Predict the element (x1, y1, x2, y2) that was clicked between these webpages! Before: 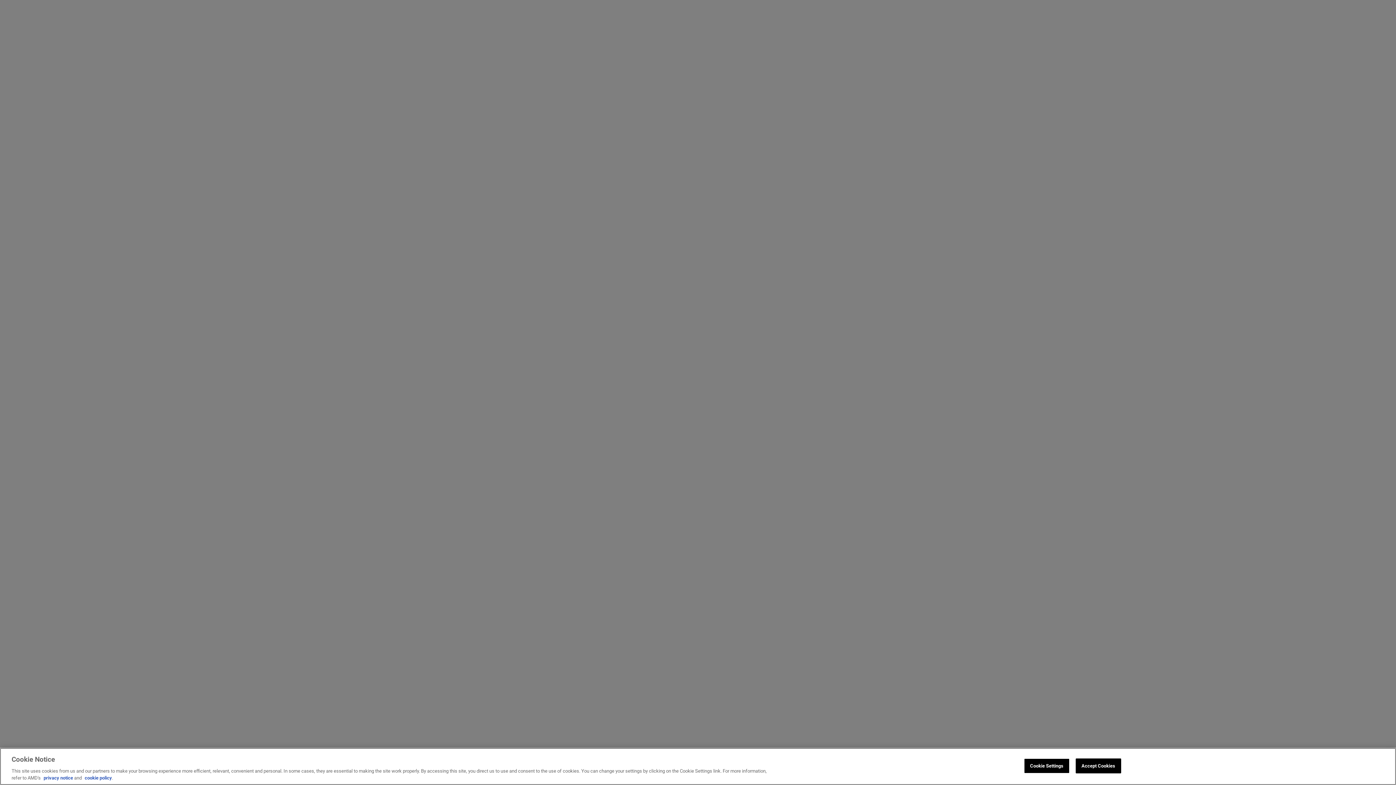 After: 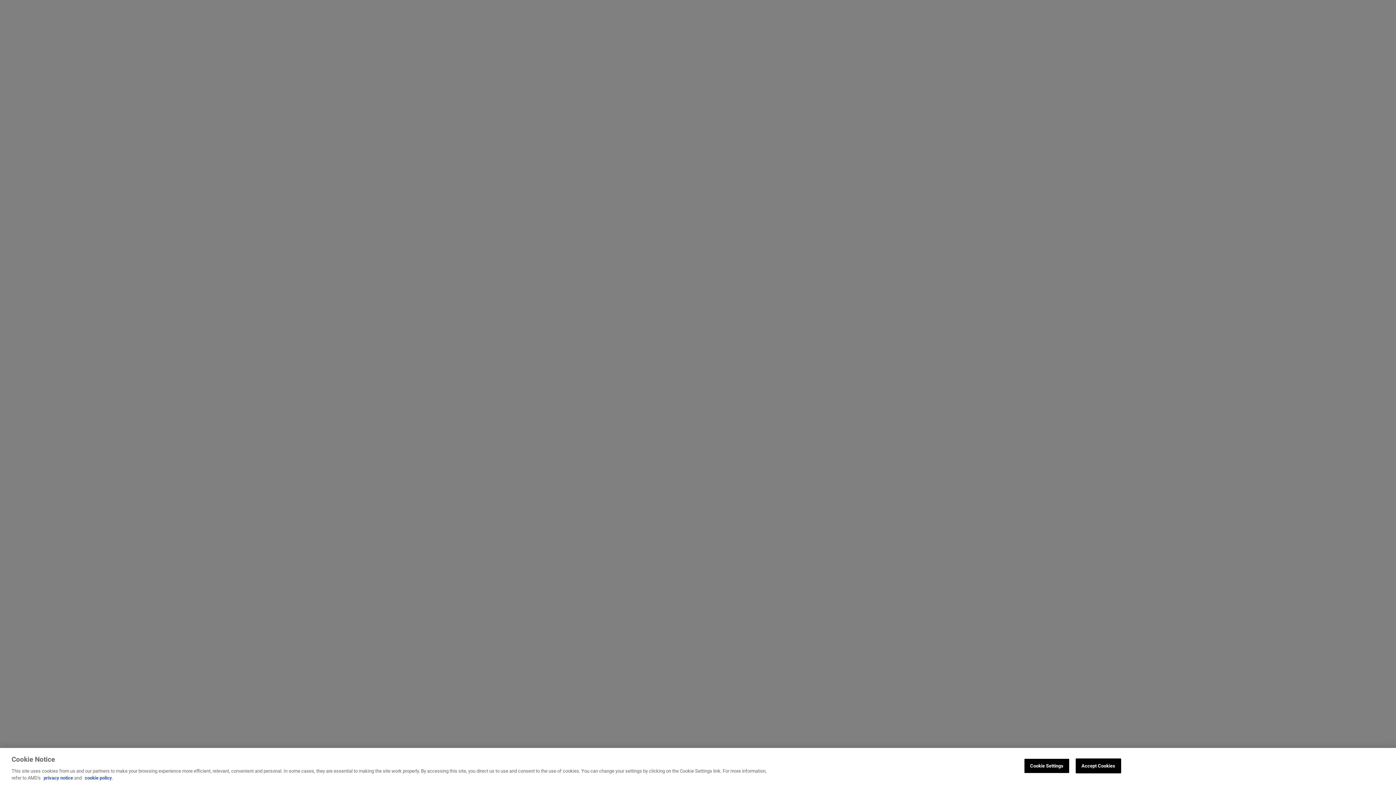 Action: label: privacy notice bbox: (43, 775, 73, 781)